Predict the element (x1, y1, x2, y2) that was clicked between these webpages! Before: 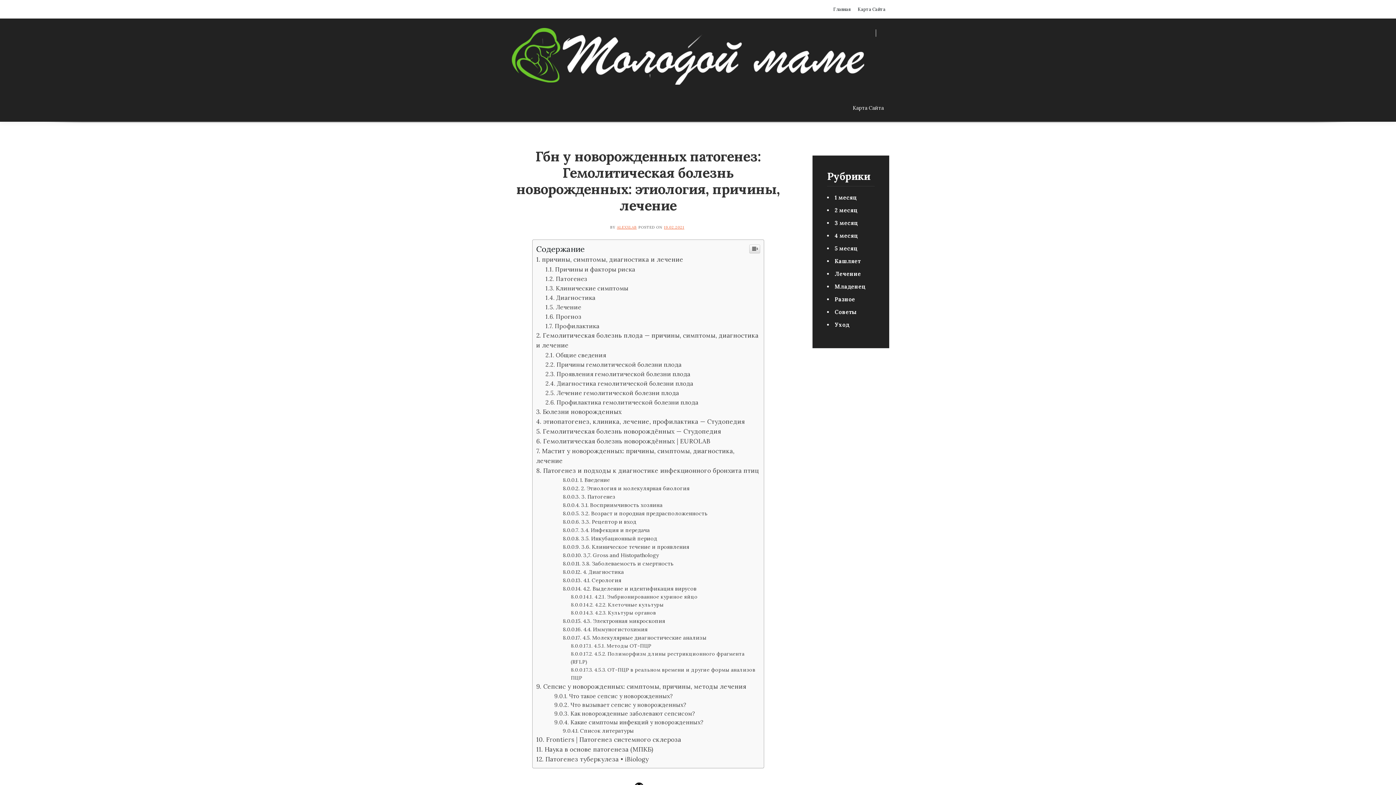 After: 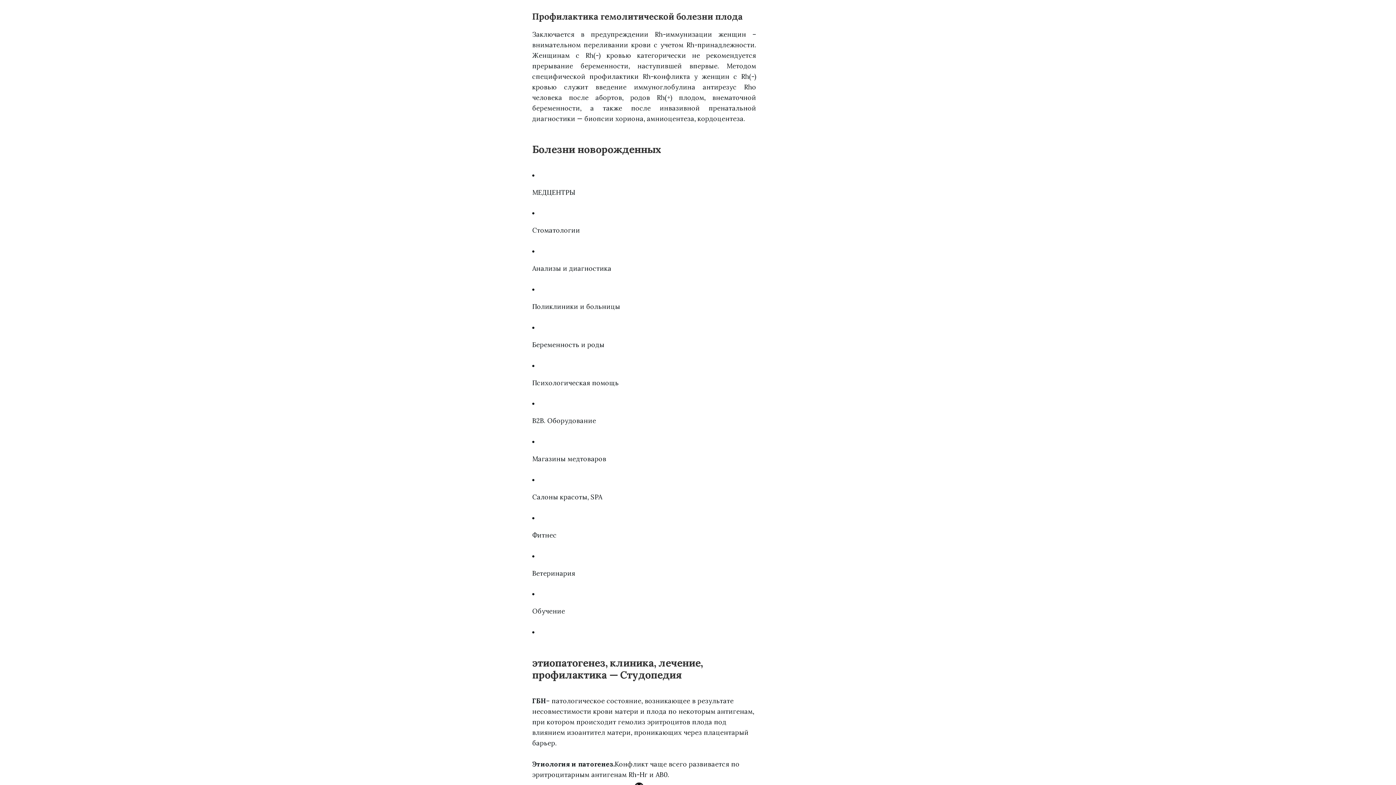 Action: bbox: (545, 547, 698, 554) label: Профилактика гемолитической болезни плода